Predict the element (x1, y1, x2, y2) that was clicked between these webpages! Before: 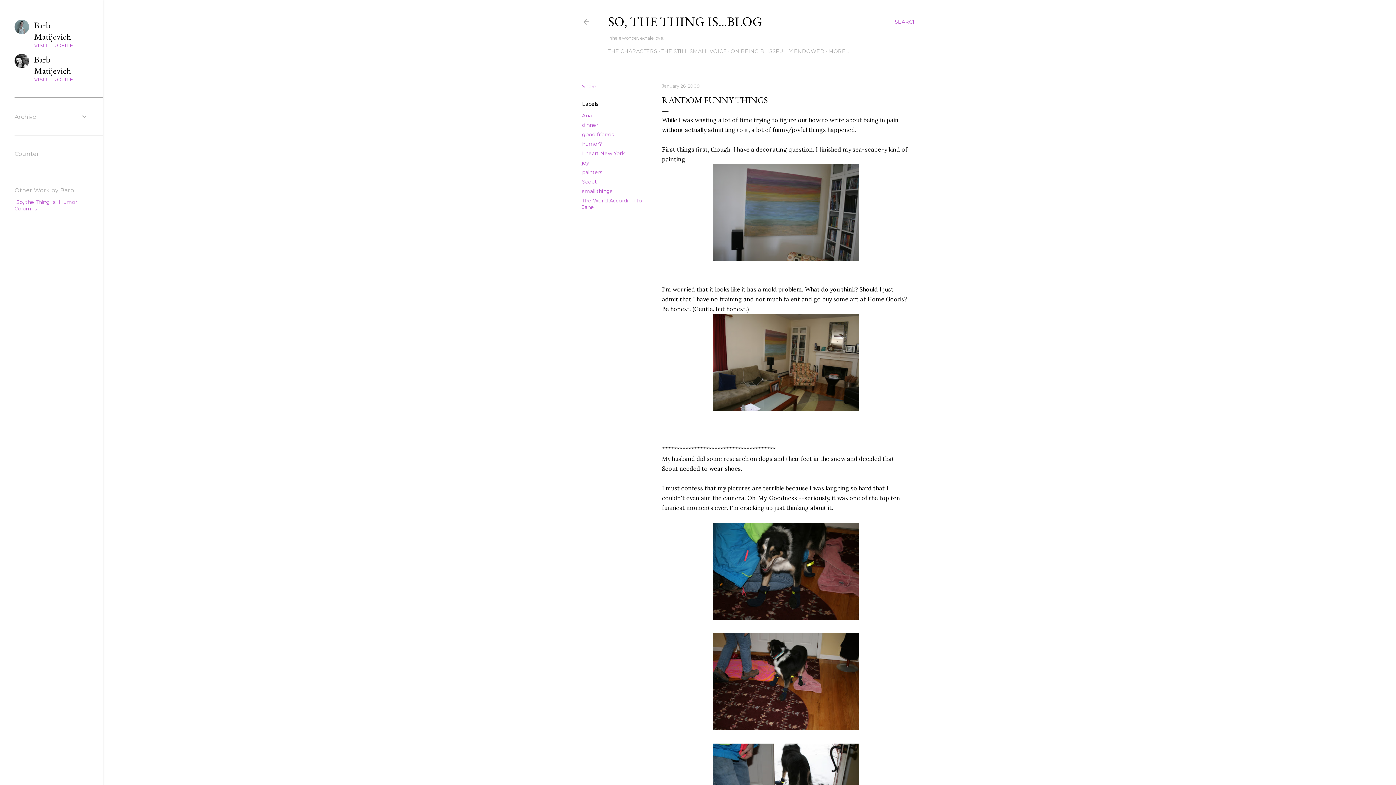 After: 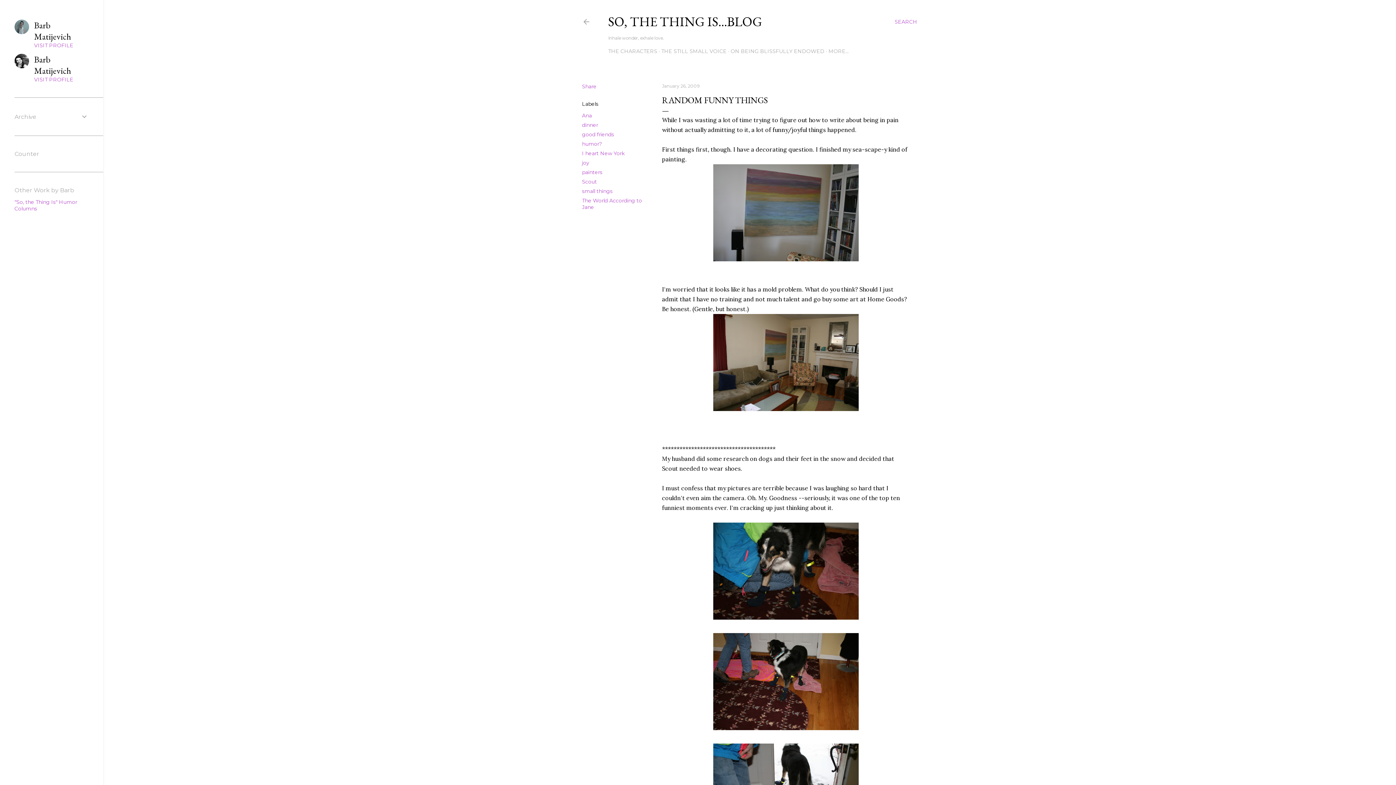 Action: bbox: (662, 83, 699, 88) label: January 26, 2009